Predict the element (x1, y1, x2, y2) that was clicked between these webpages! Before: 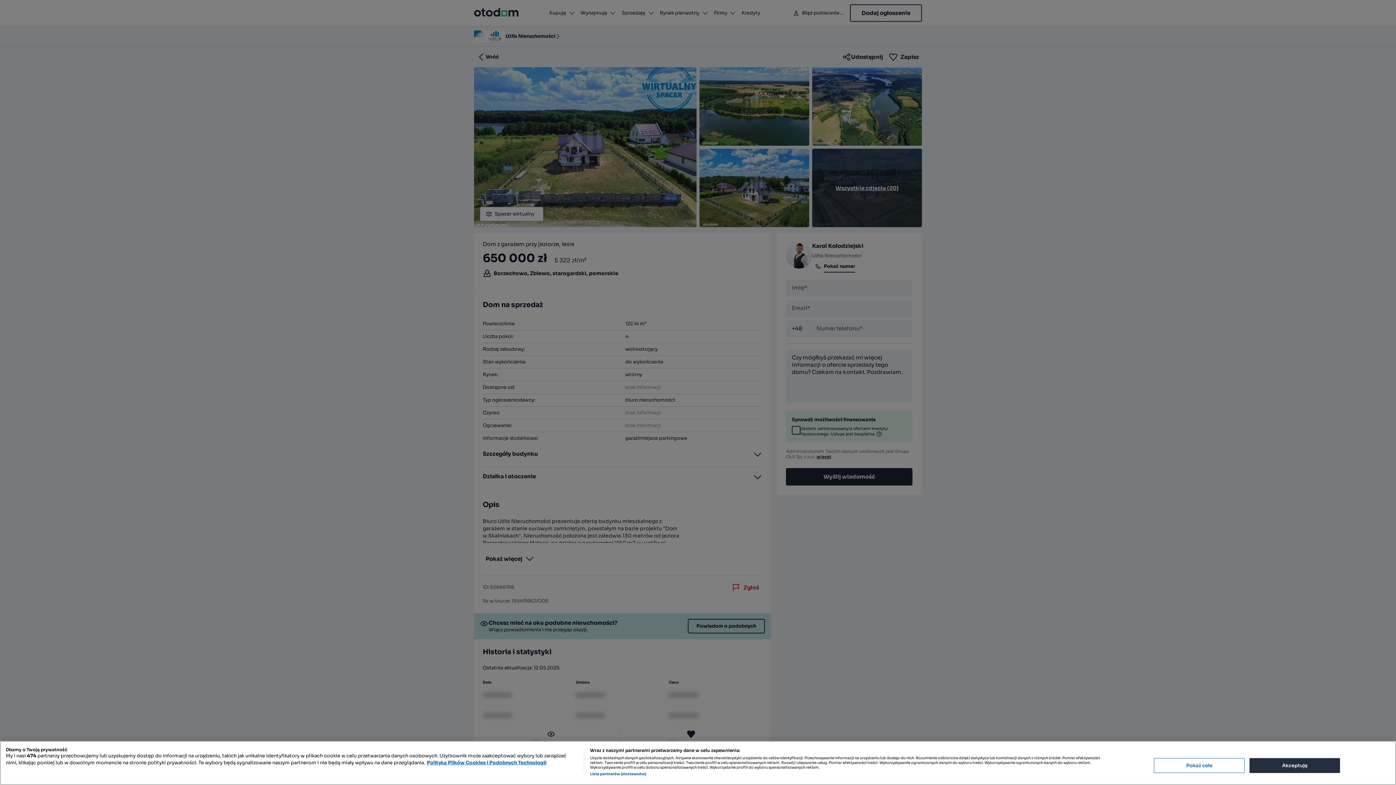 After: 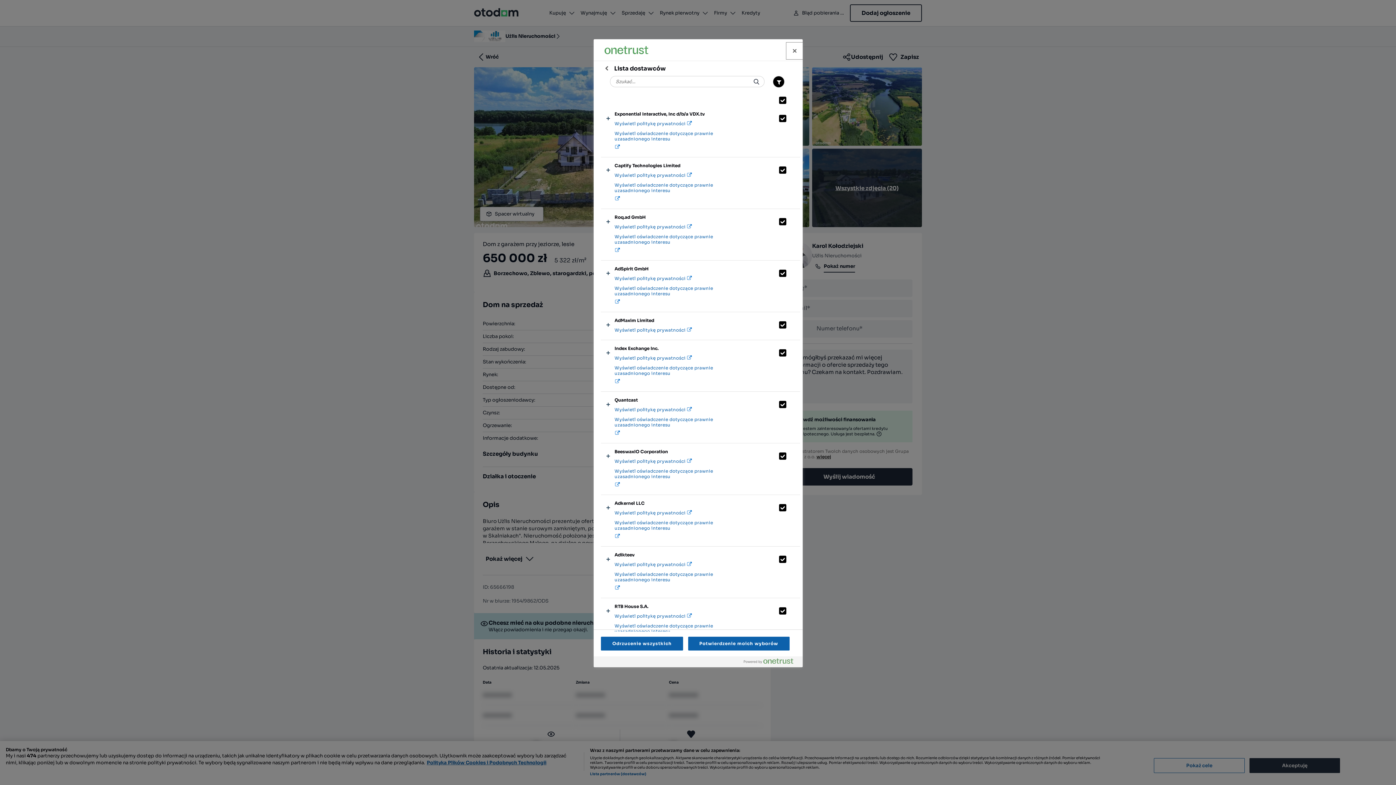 Action: label: Lista partnerów (dostawców) bbox: (590, 772, 646, 776)